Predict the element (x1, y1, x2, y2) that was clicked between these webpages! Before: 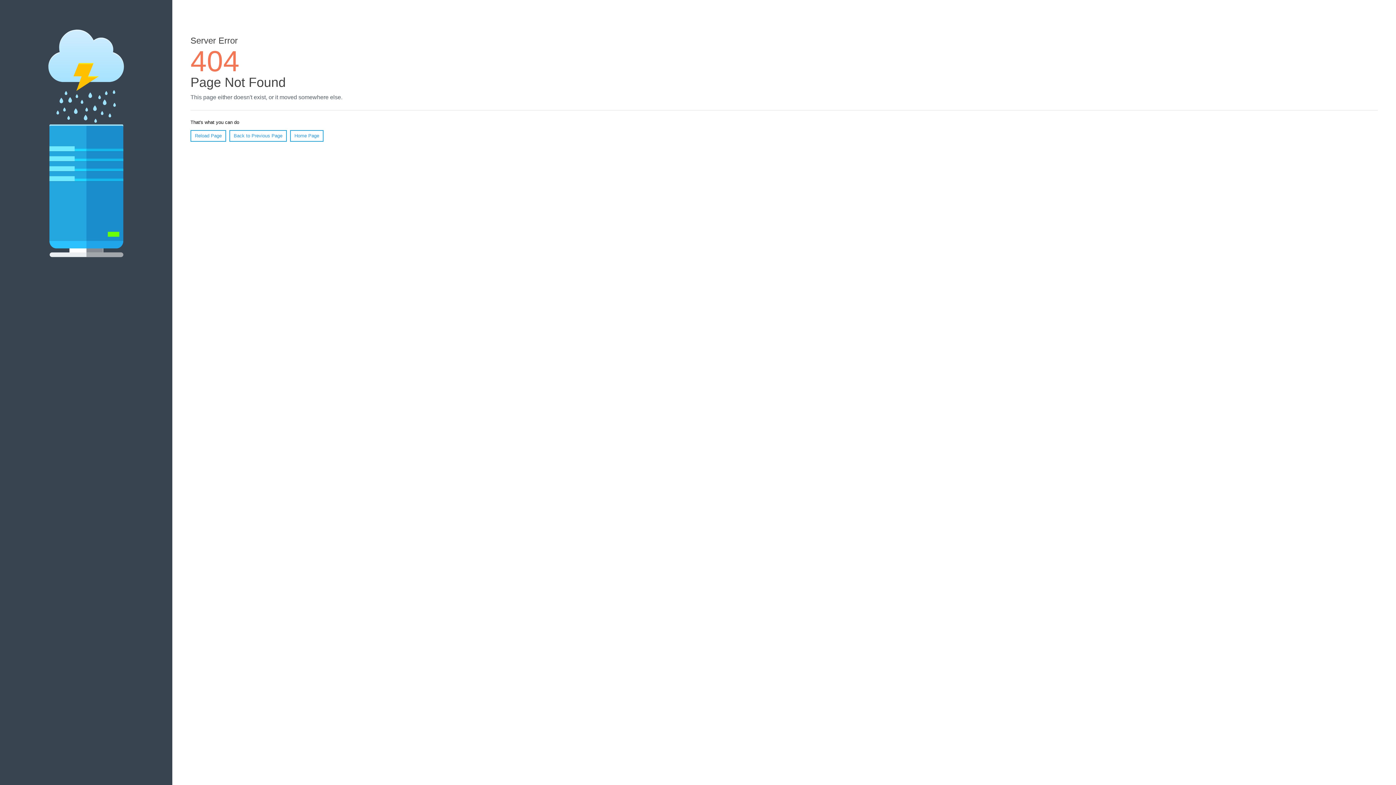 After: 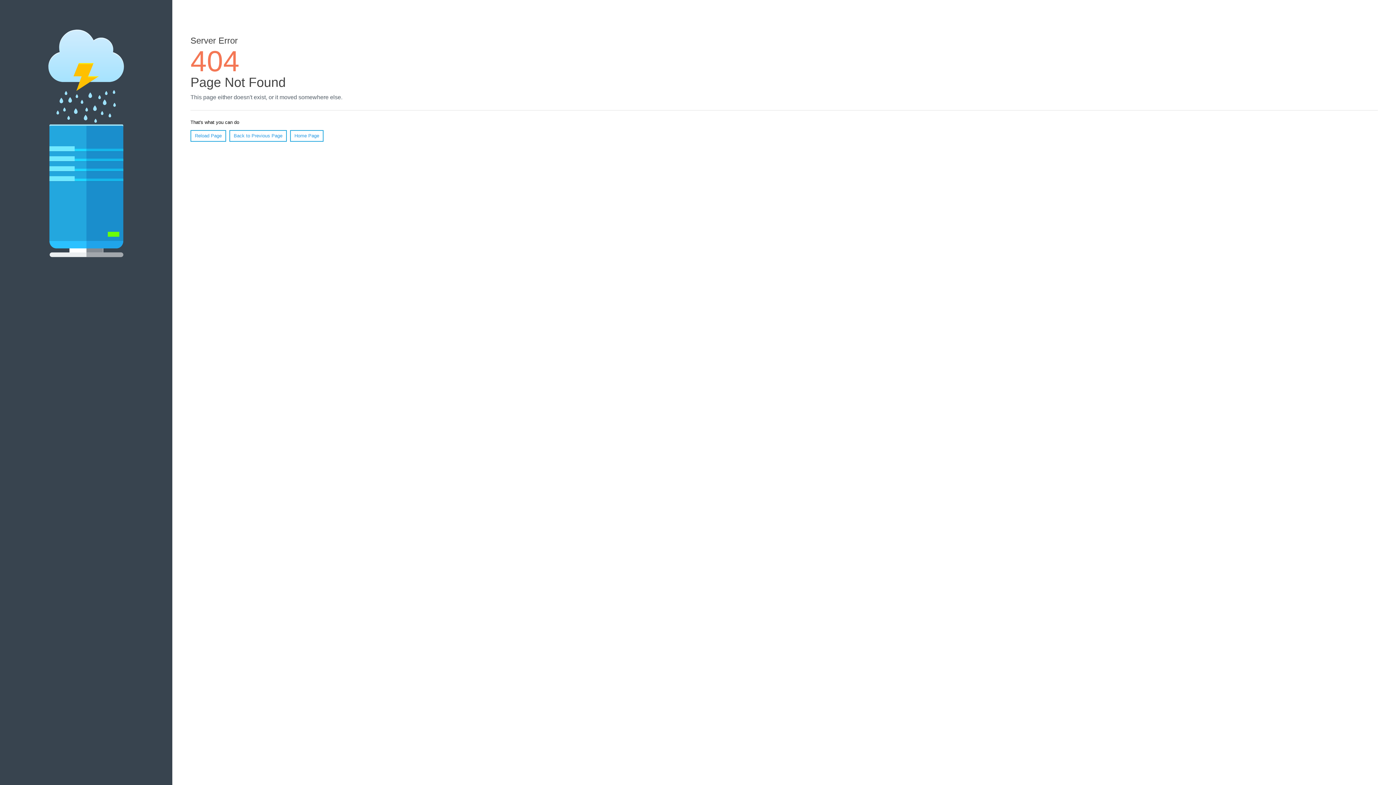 Action: bbox: (190, 130, 226, 141) label: Reload Page